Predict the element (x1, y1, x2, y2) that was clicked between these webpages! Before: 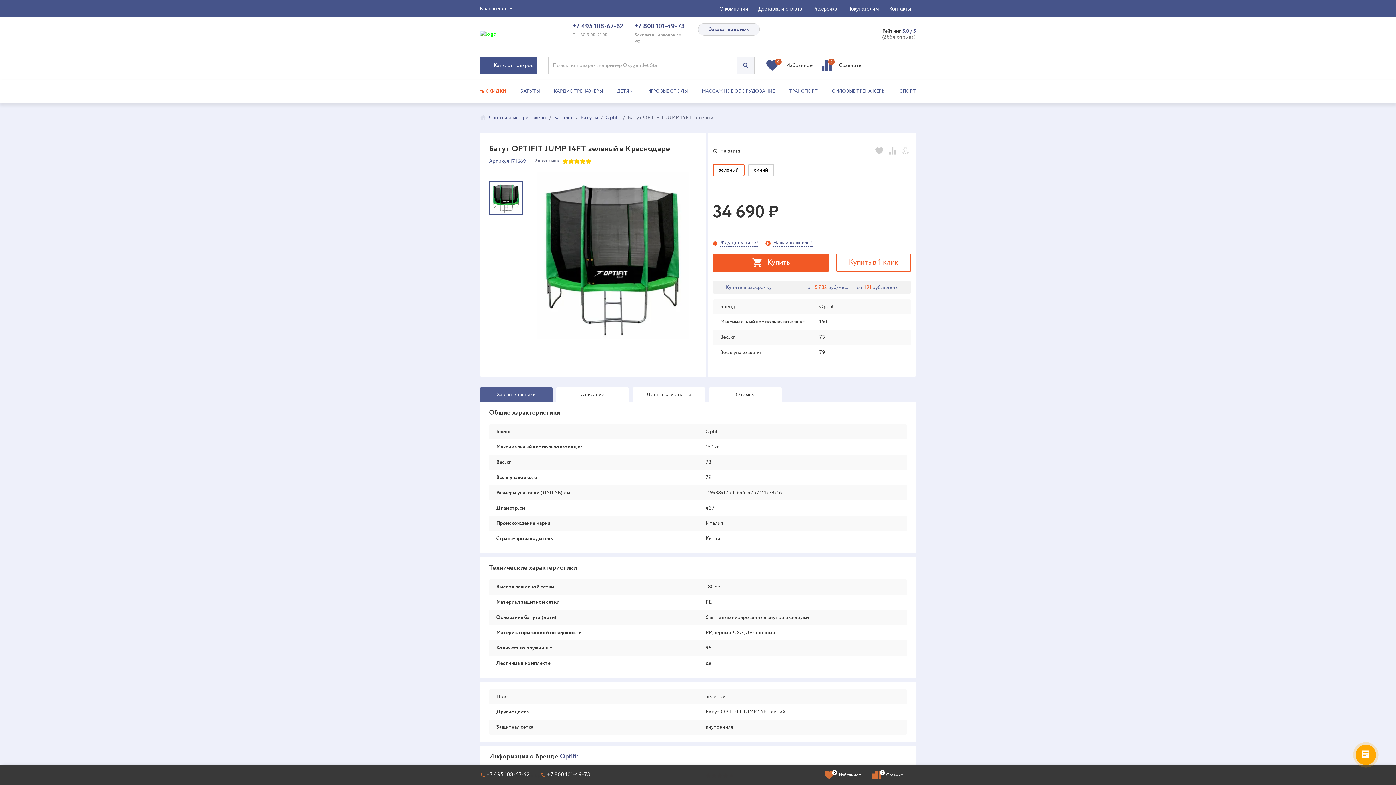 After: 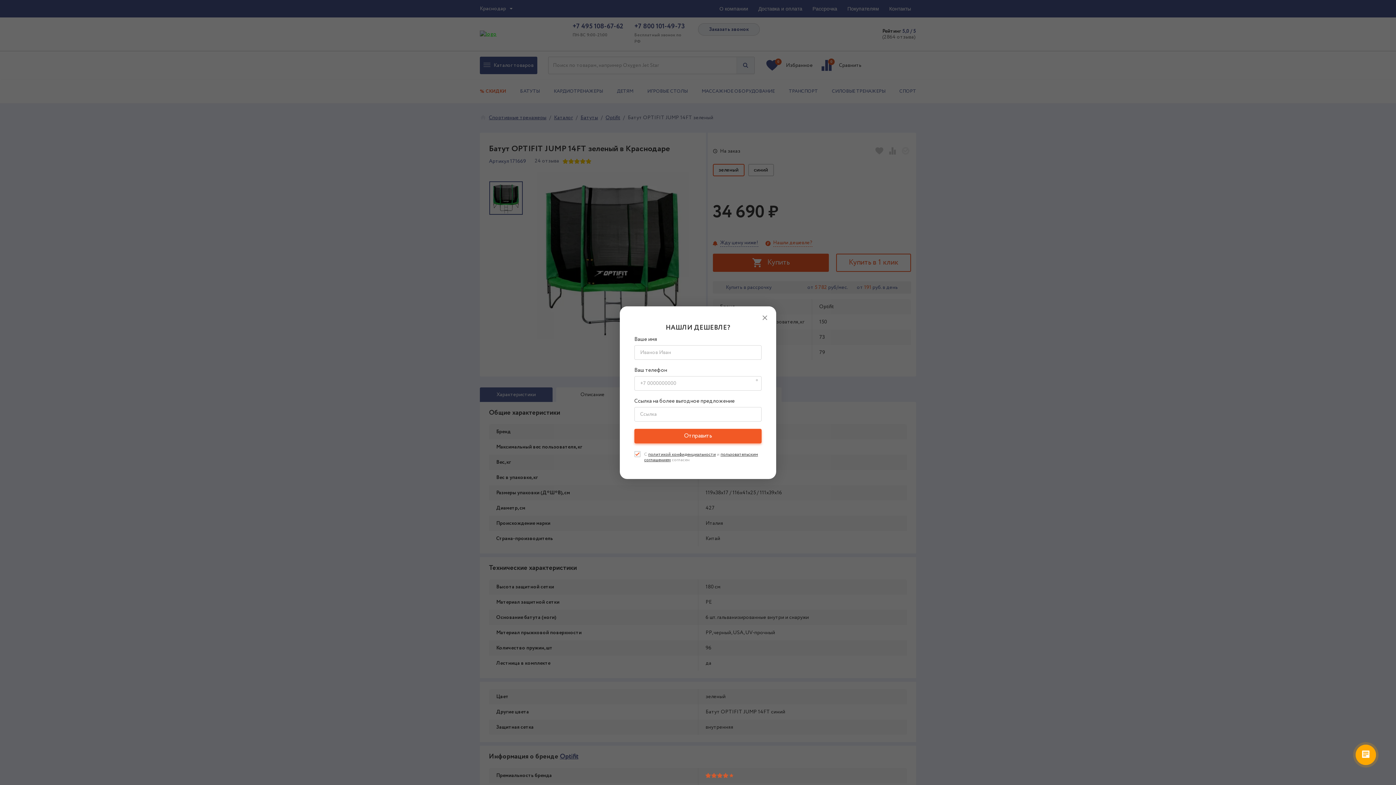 Action: bbox: (765, 240, 812, 248) label: Нашли дешевле?